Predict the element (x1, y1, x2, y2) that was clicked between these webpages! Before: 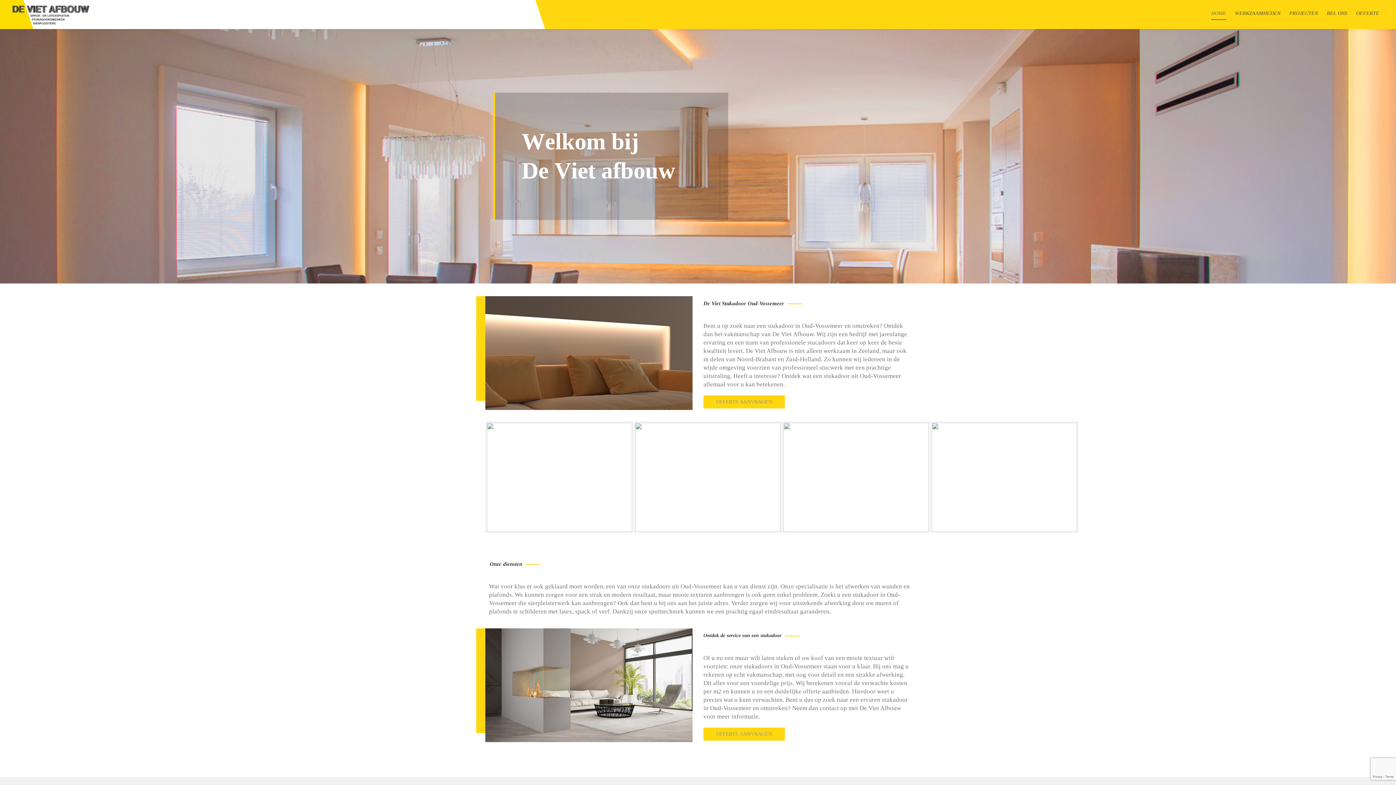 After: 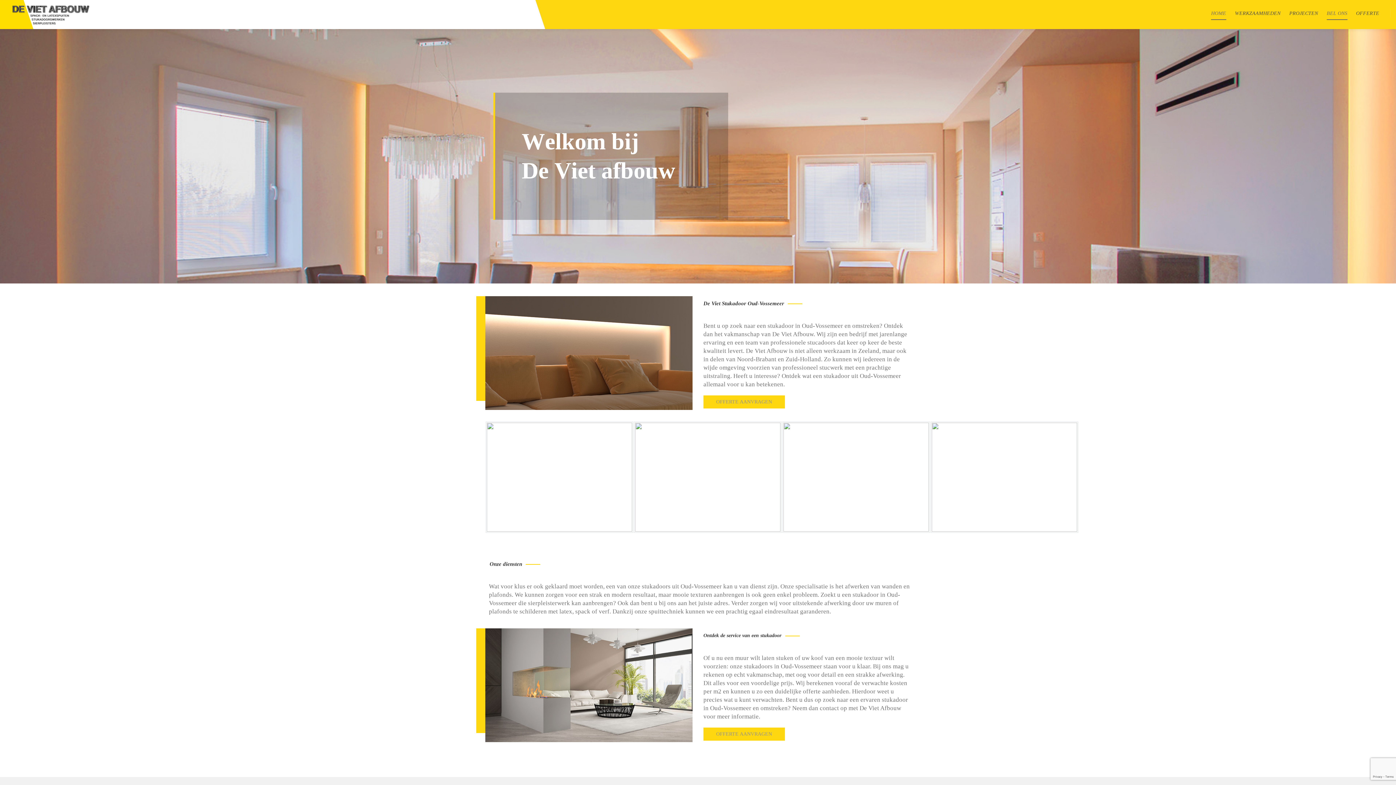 Action: bbox: (1327, 7, 1347, 19) label: BEL ONS